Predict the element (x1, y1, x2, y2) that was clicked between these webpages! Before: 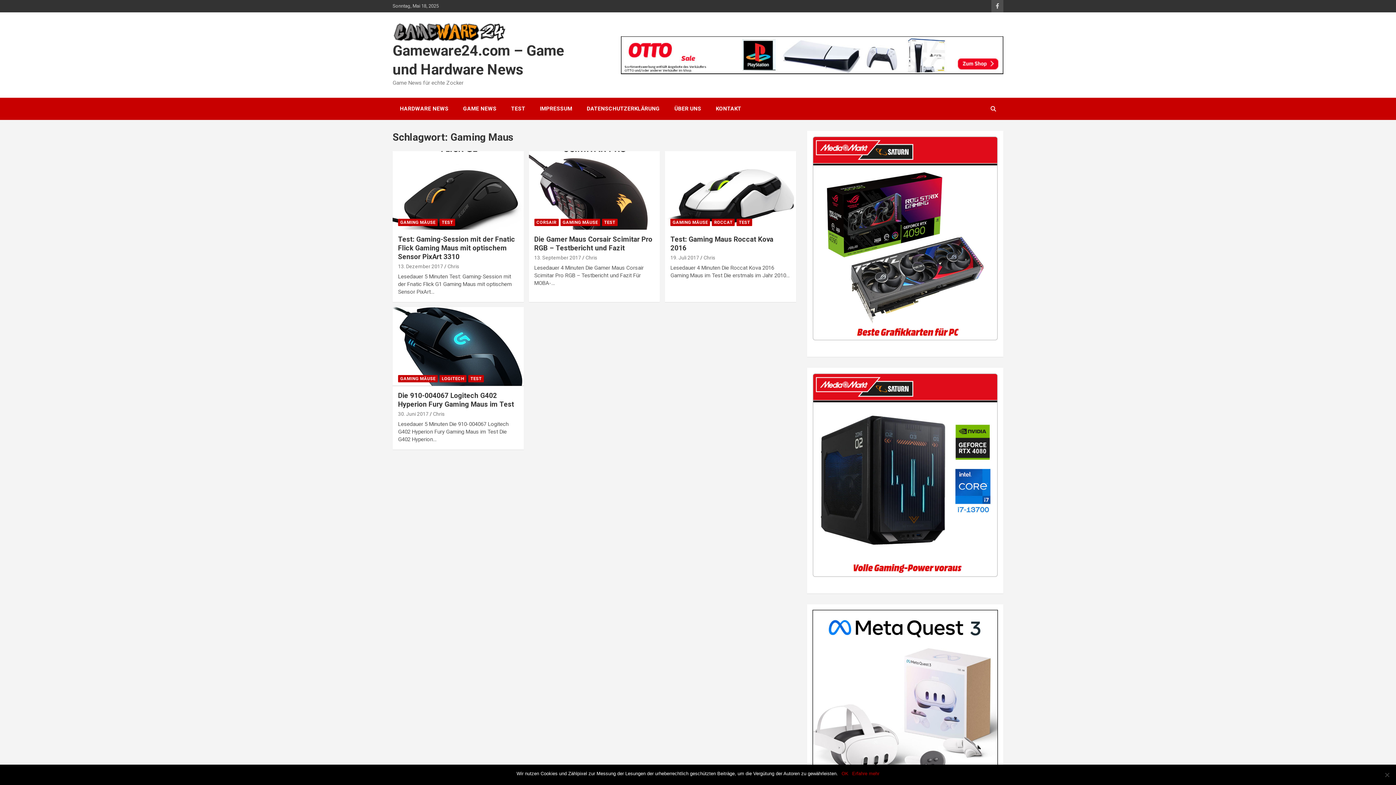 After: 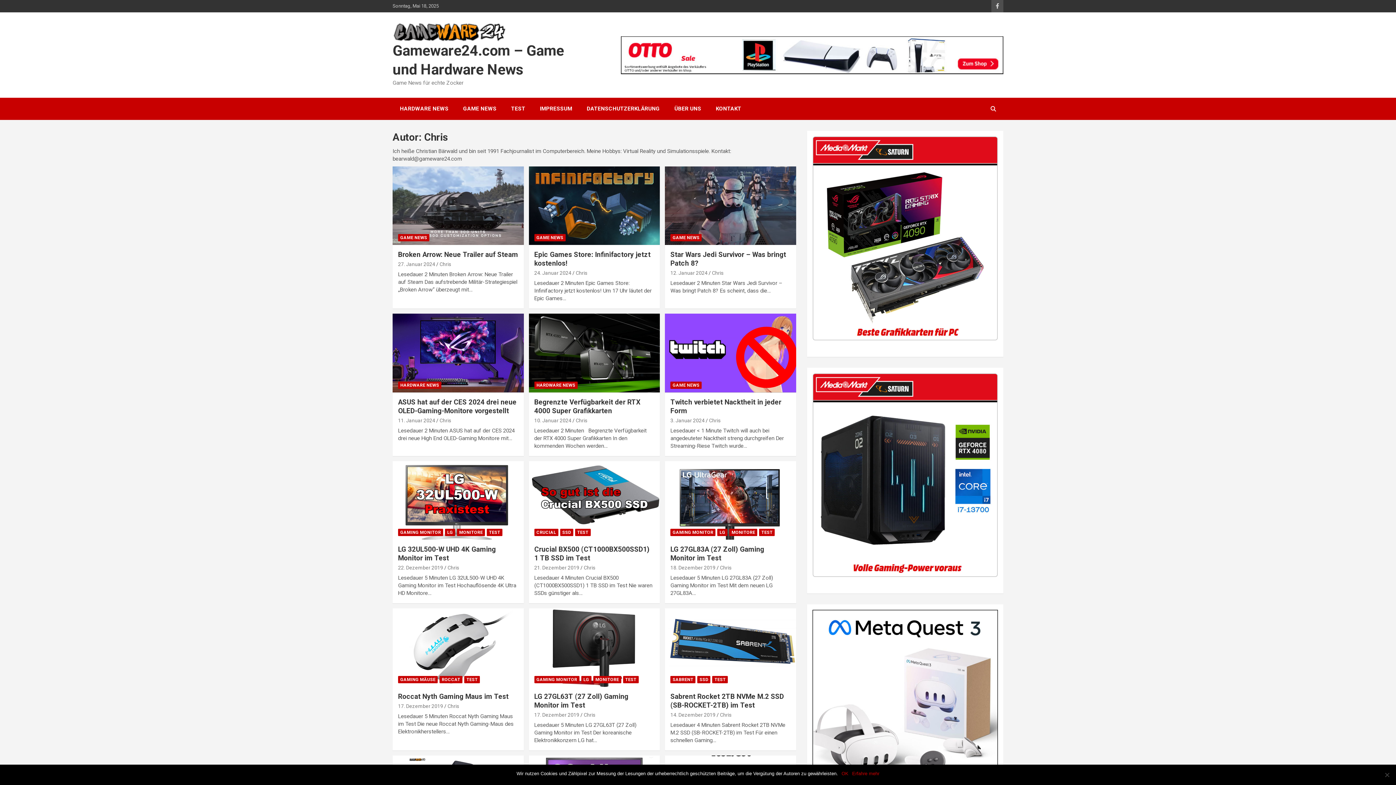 Action: bbox: (433, 411, 444, 416) label: Chris